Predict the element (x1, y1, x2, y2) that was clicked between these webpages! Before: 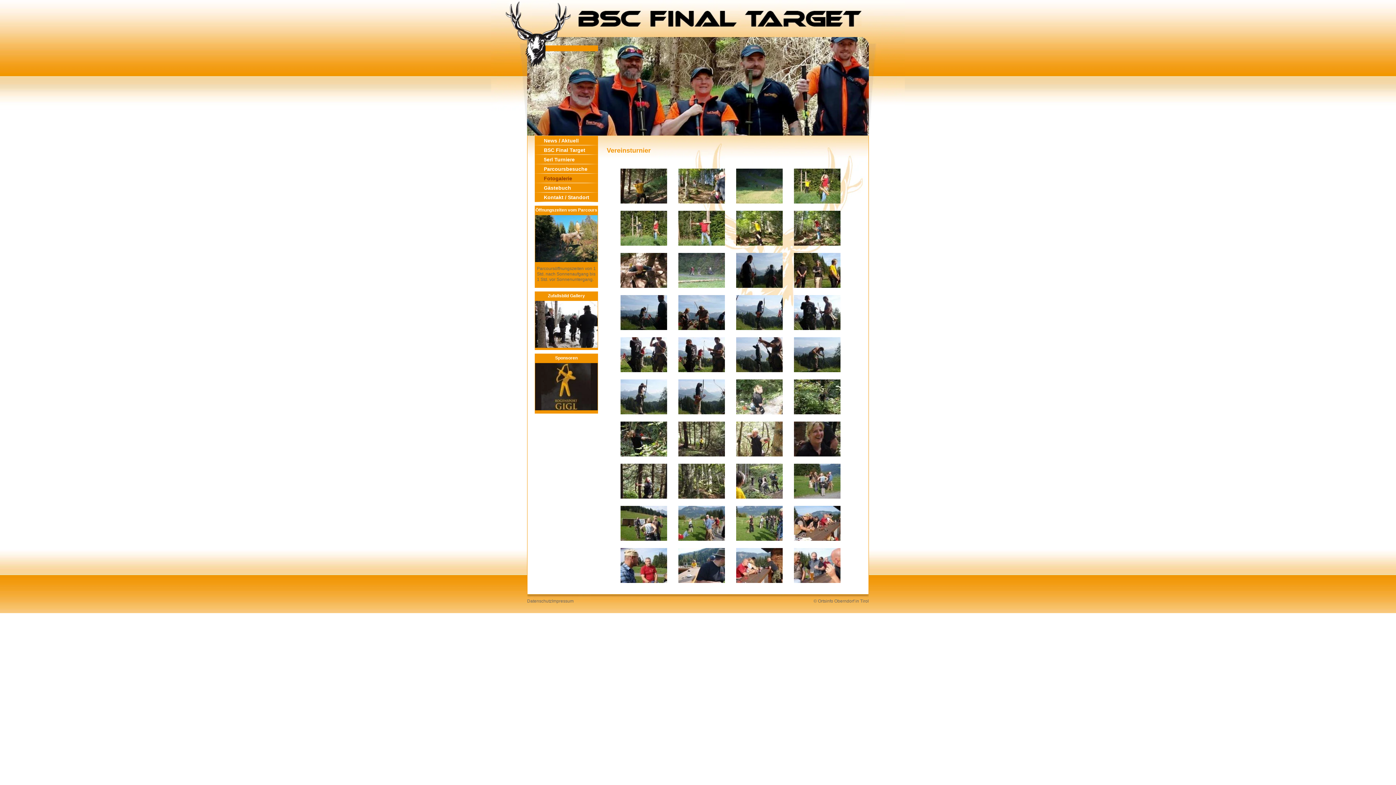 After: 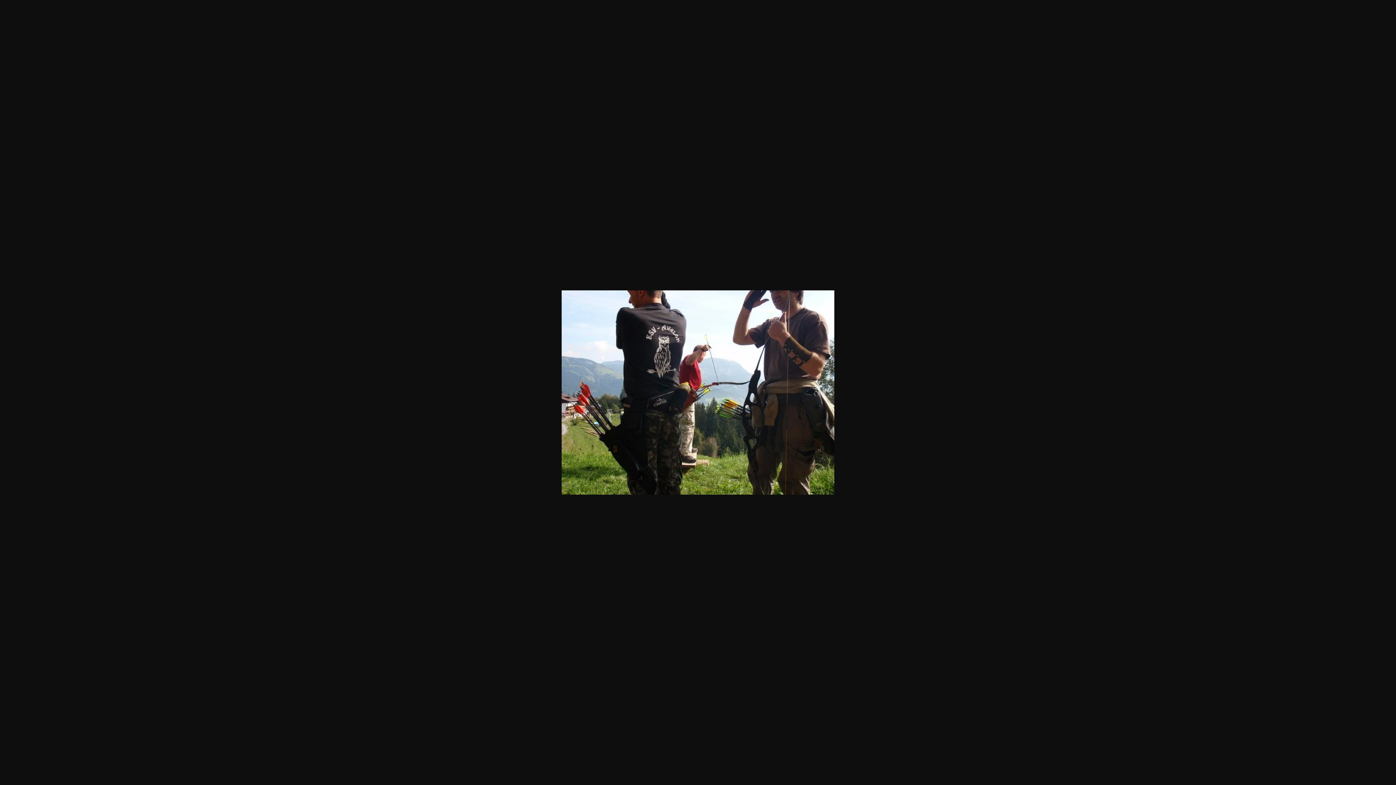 Action: bbox: (617, 337, 670, 374) label: 
